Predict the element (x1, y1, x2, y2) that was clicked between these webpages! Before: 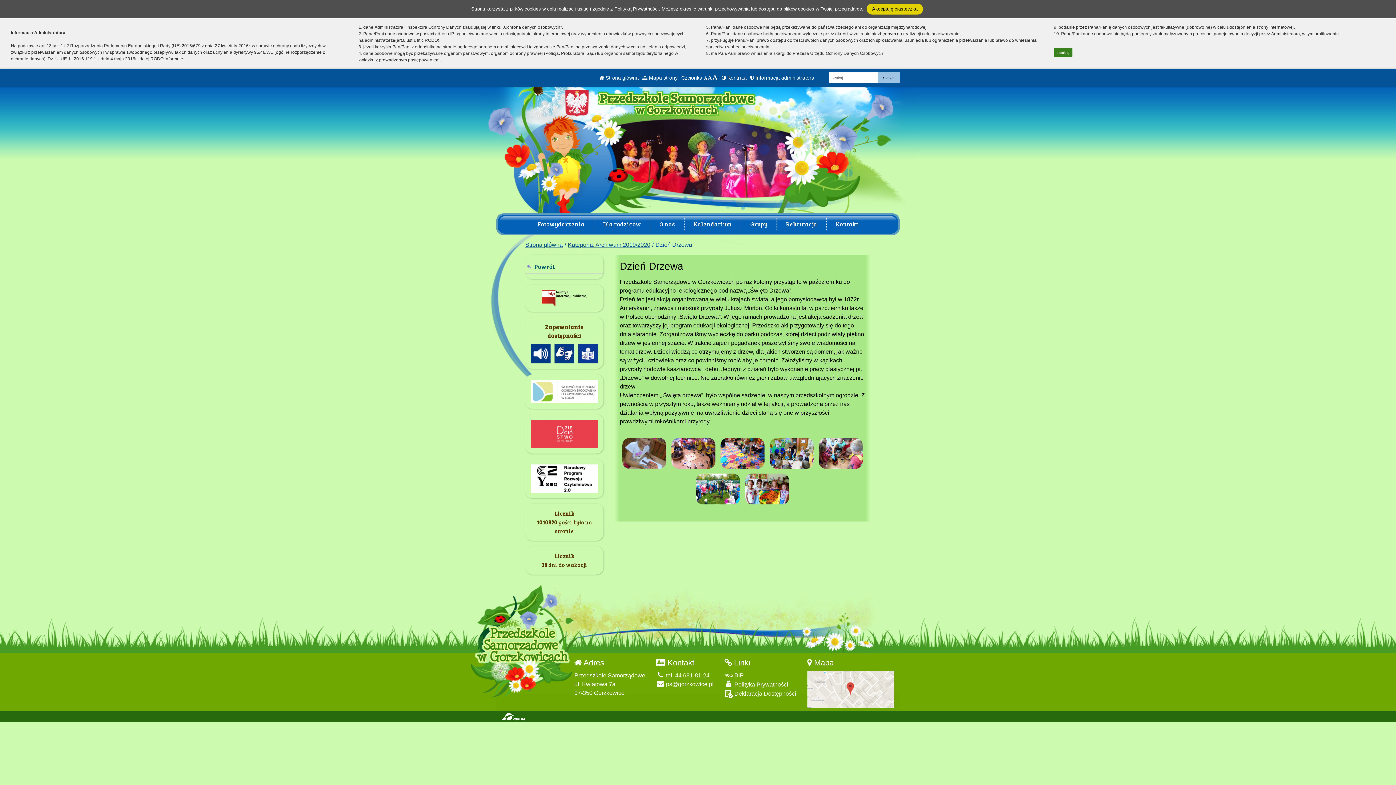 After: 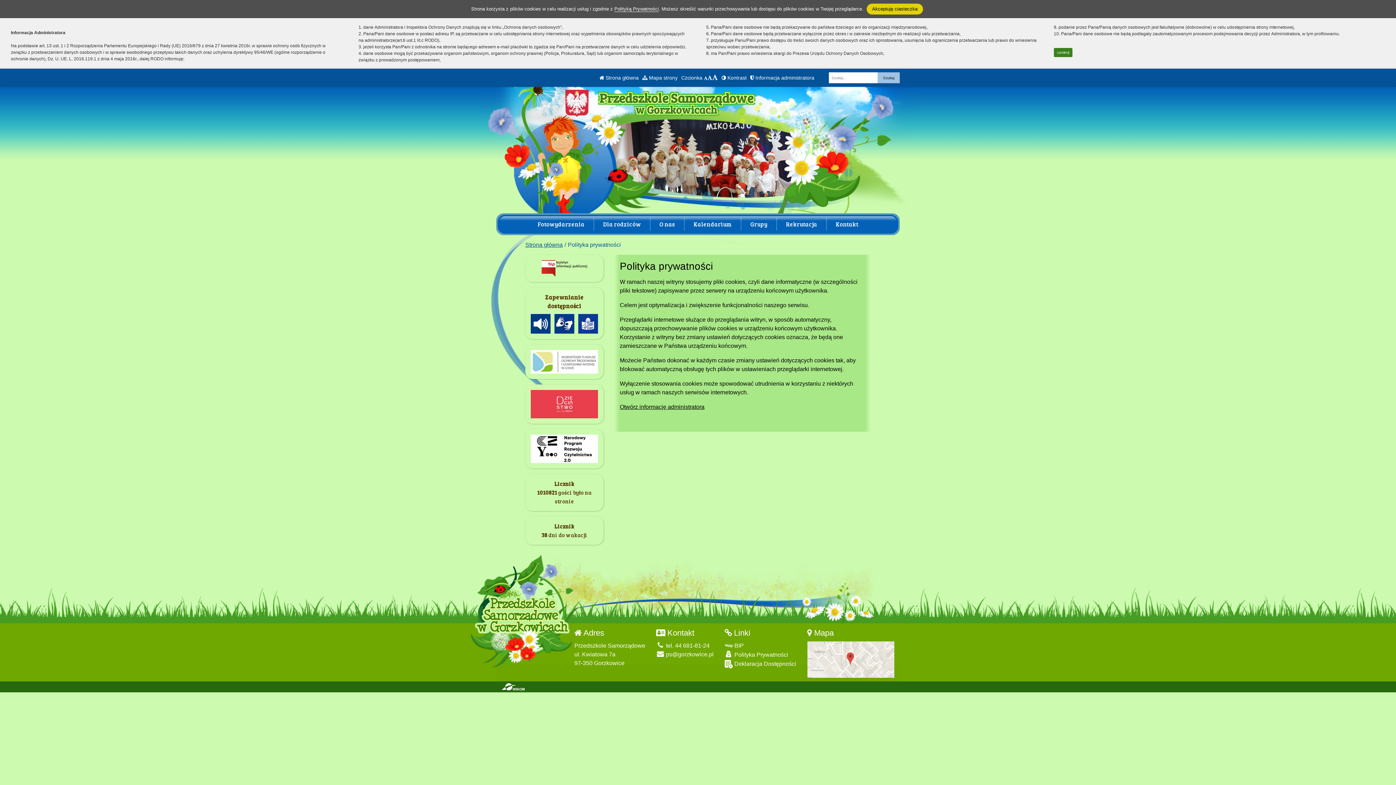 Action: label: Polityką Prywatności bbox: (614, 6, 658, 12)